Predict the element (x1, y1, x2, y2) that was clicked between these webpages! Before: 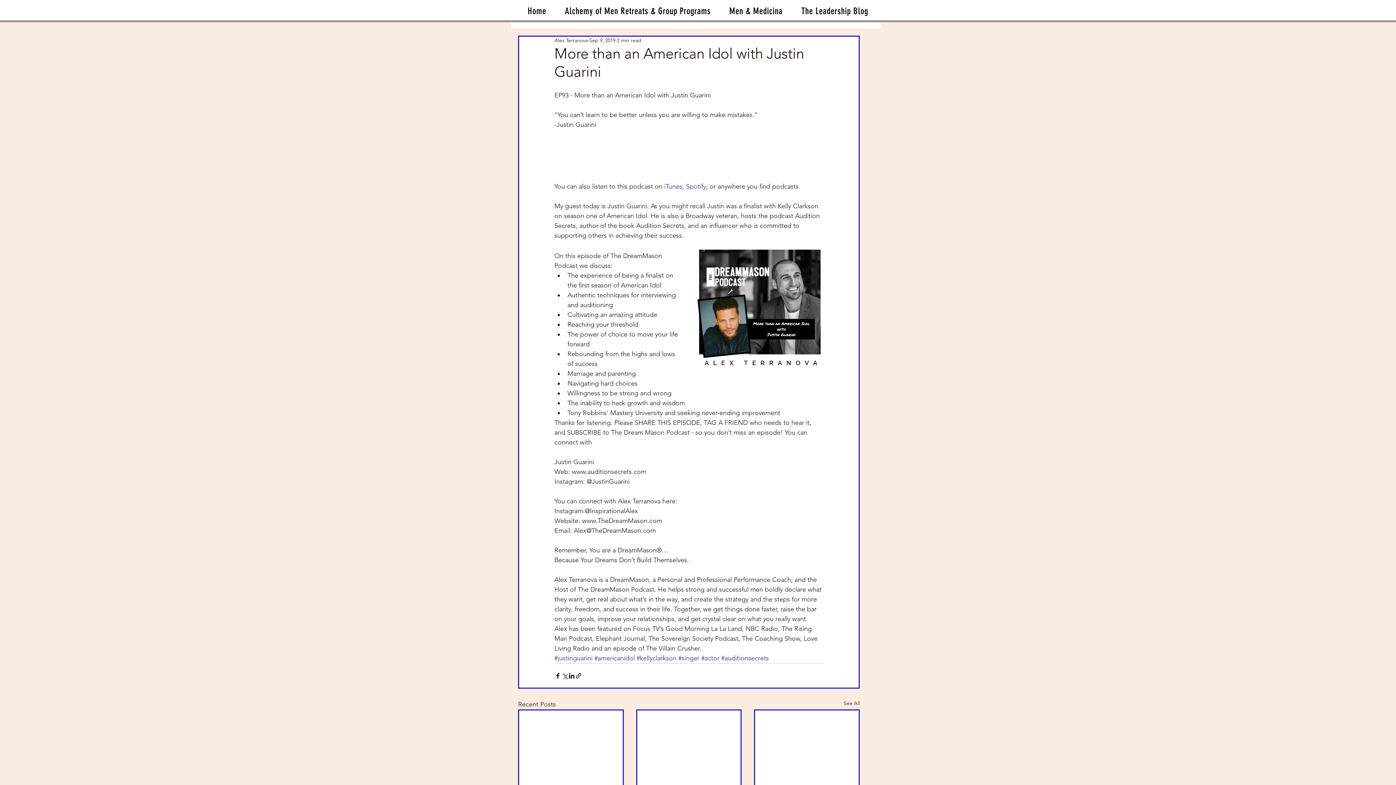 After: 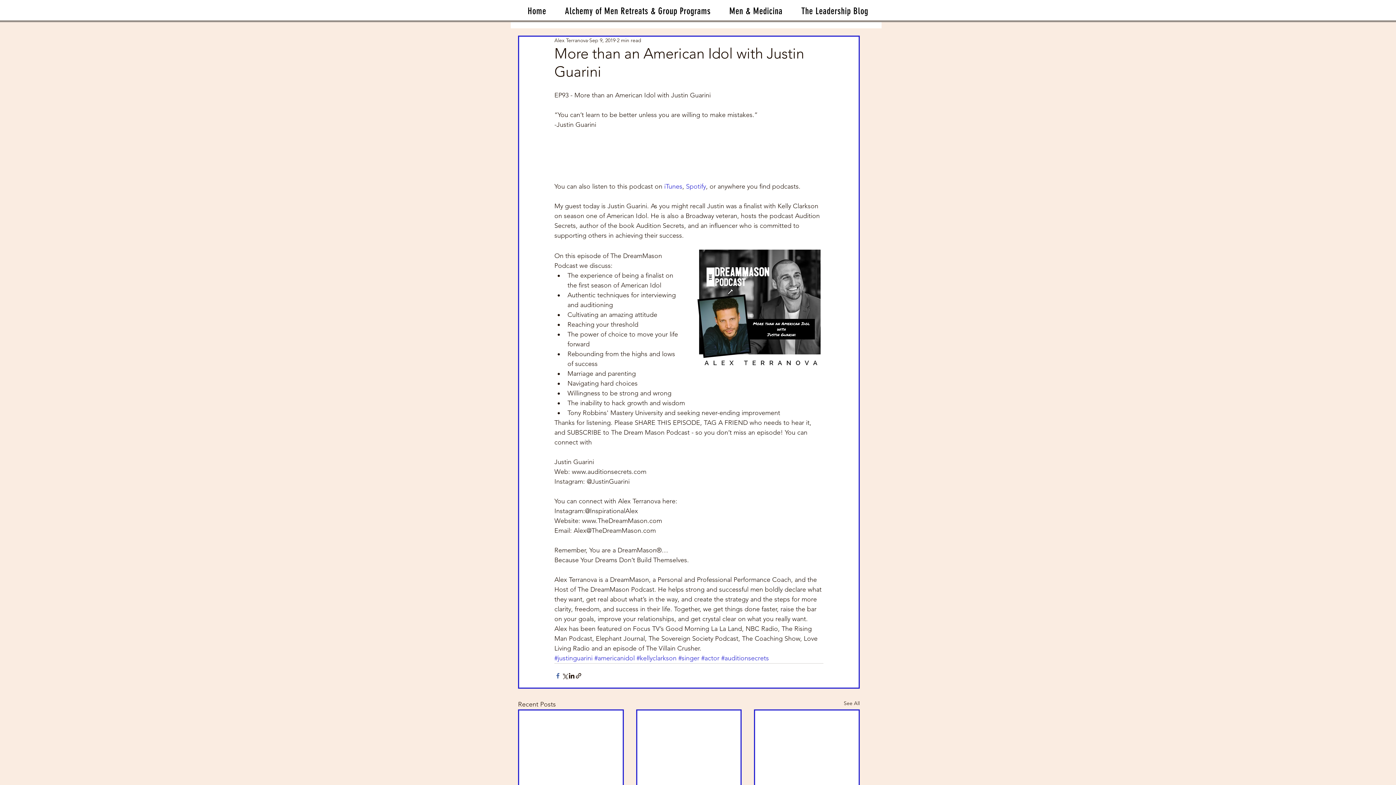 Action: label: Share via Facebook bbox: (554, 672, 561, 679)